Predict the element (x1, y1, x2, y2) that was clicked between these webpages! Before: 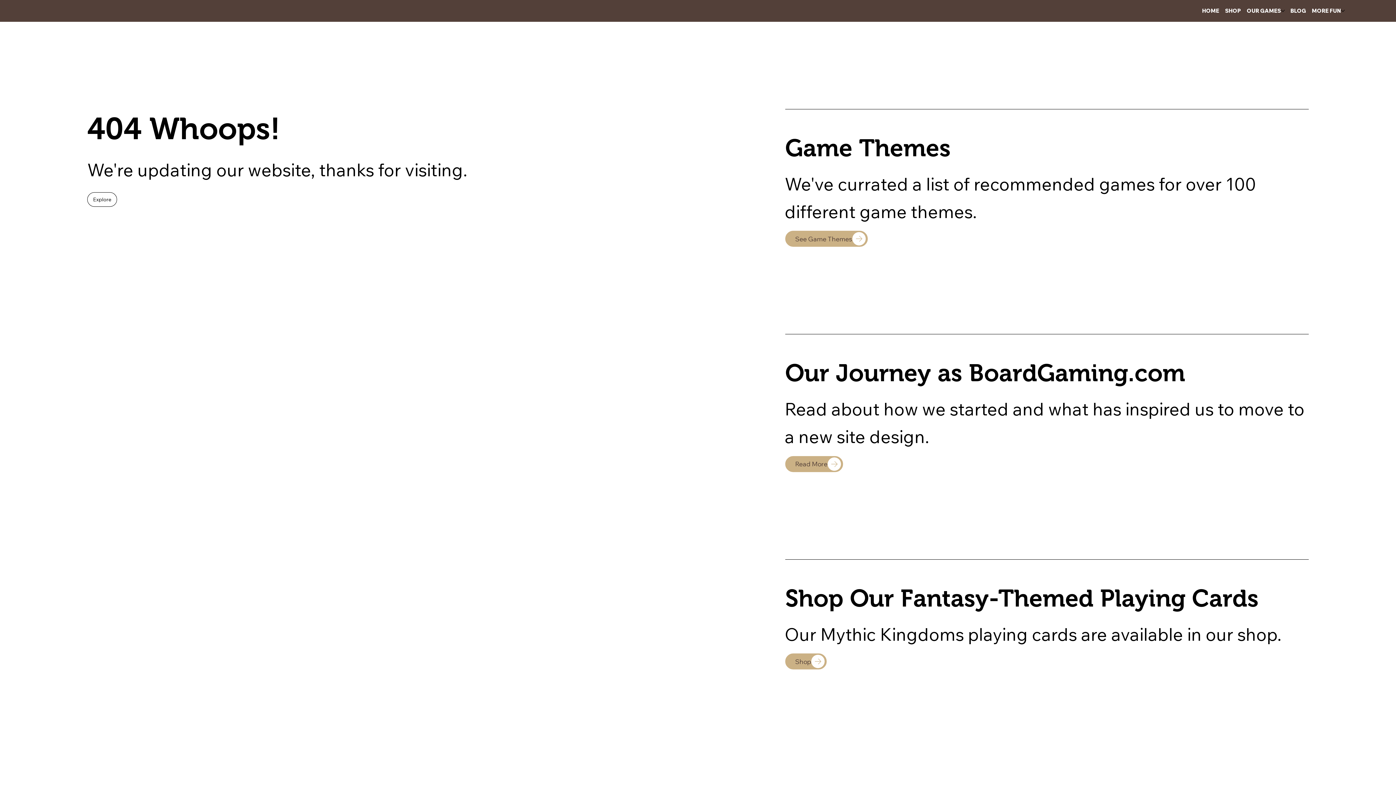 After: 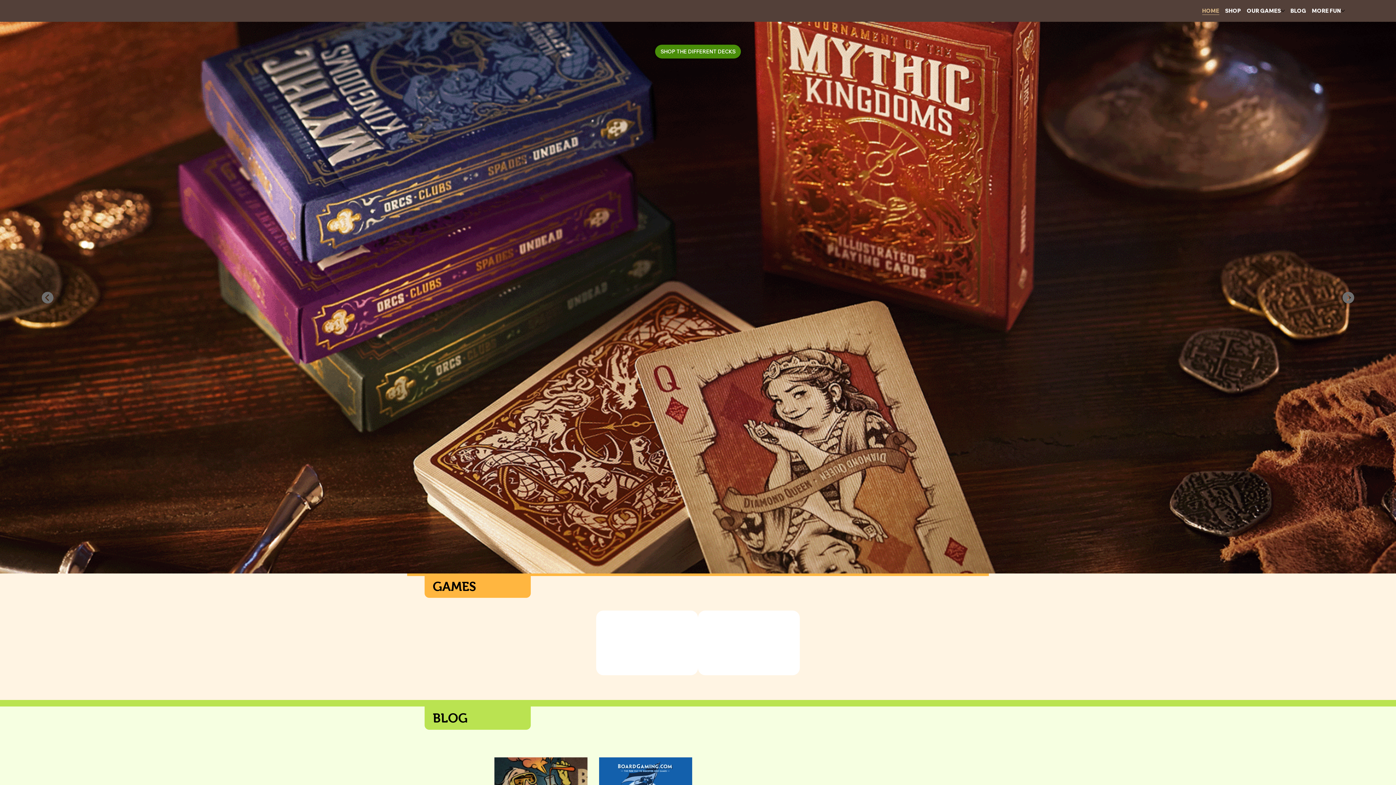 Action: label: Explore bbox: (87, 192, 117, 206)